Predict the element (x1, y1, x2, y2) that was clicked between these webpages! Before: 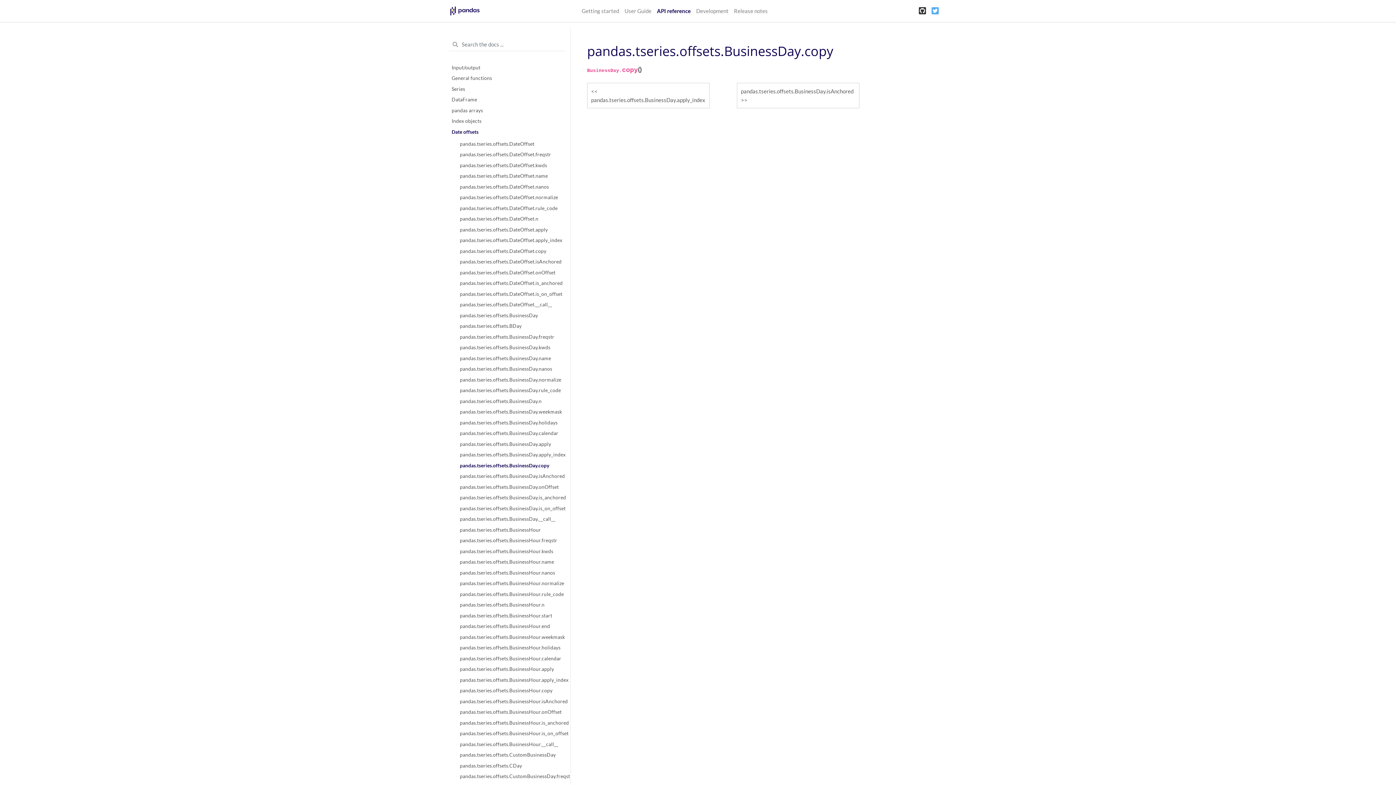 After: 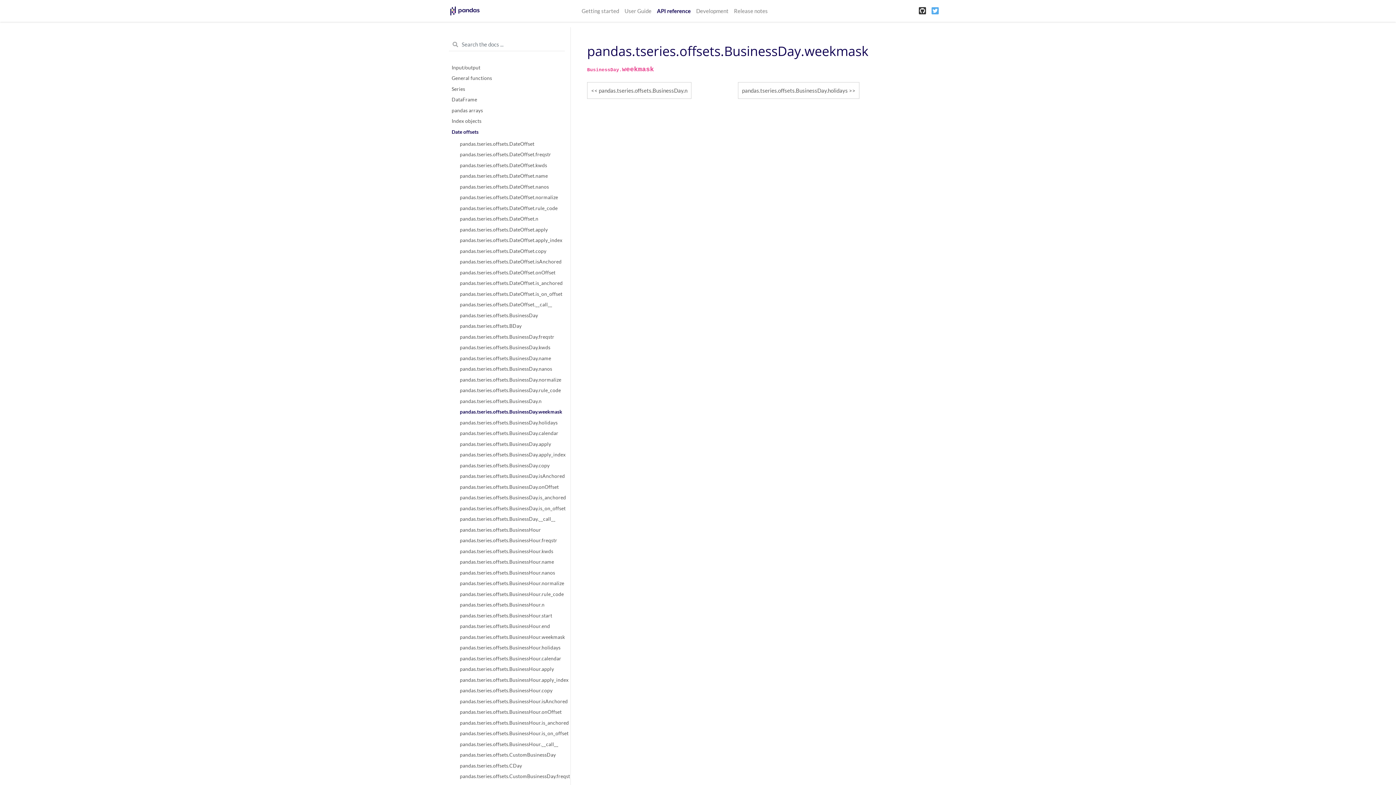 Action: label: pandas.tseries.offsets.BusinessDay.weekmask bbox: (451, 406, 562, 417)